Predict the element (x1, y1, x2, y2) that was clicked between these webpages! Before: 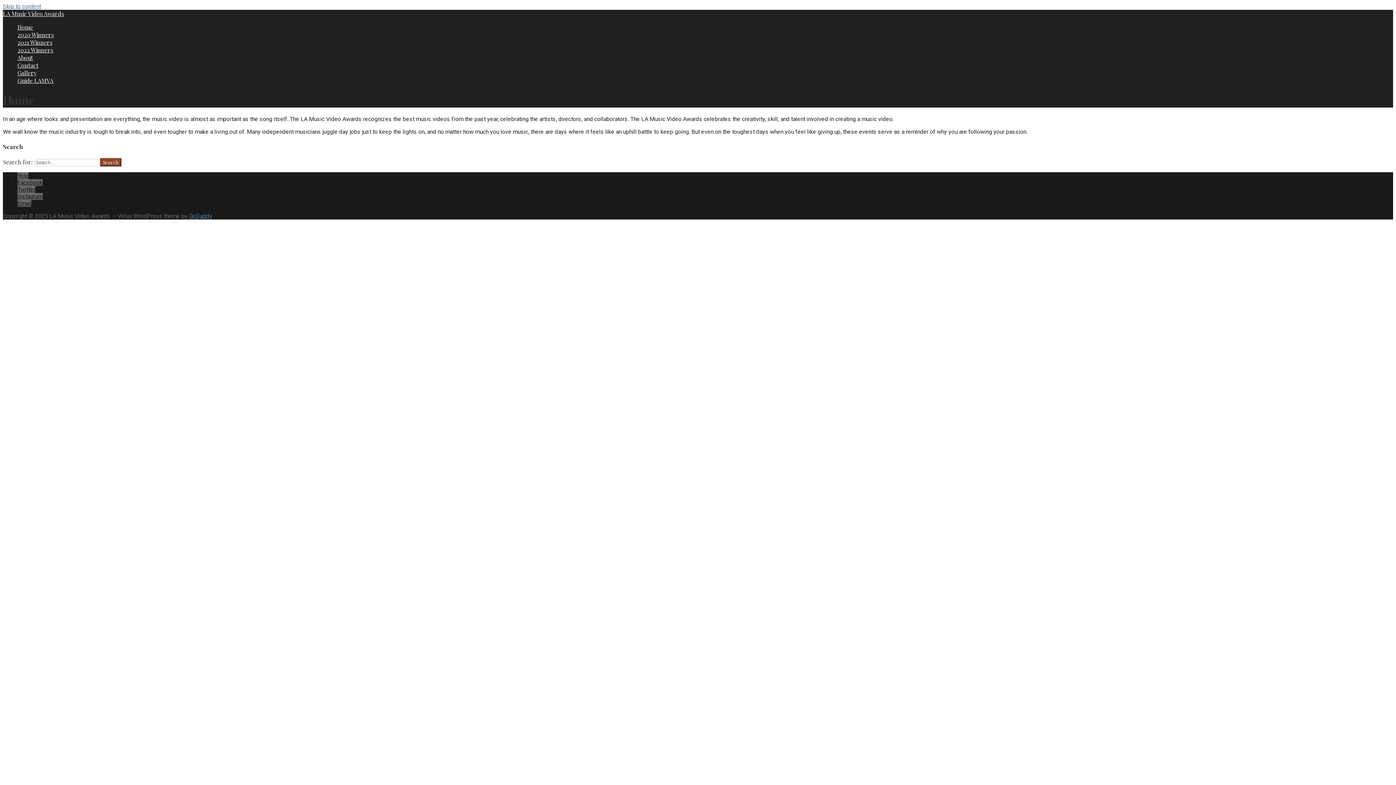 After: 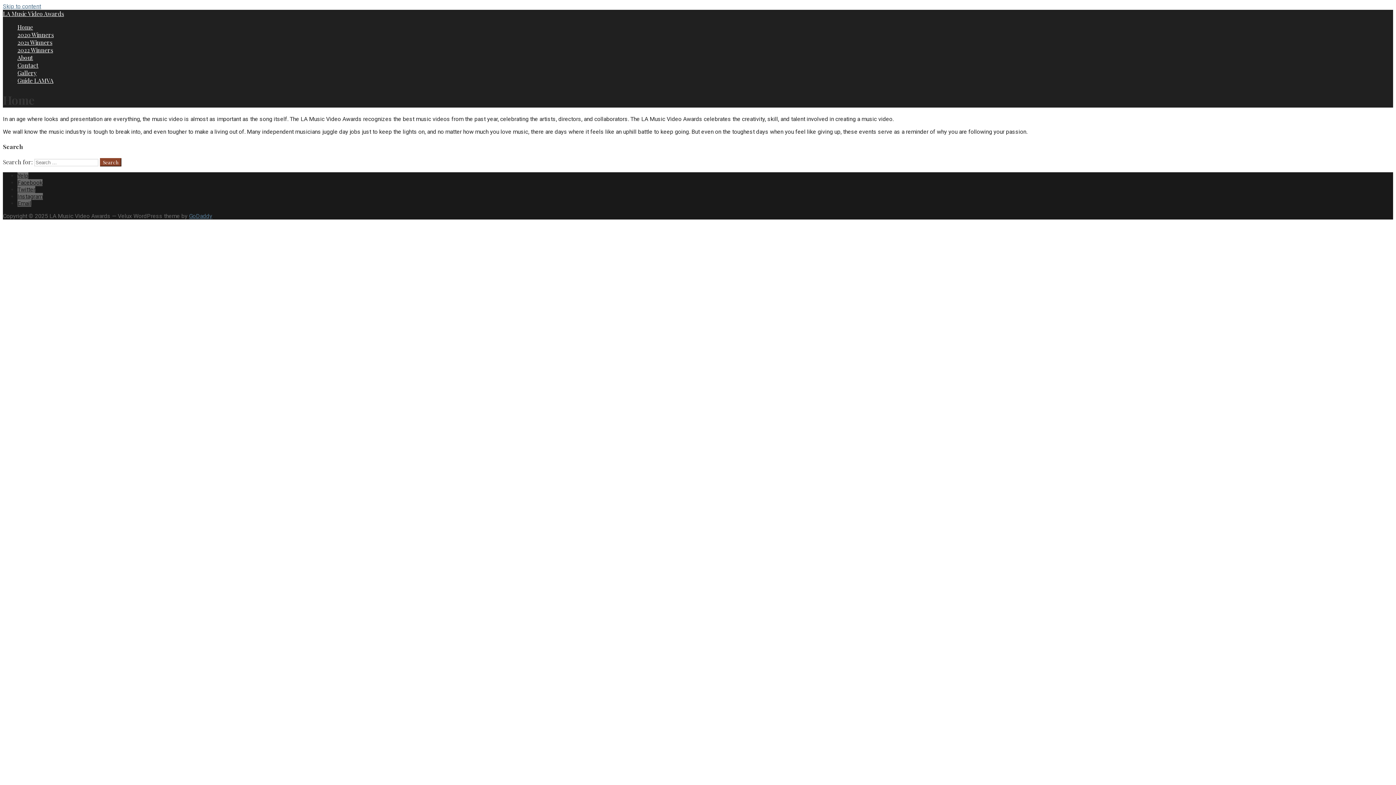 Action: bbox: (17, 61, 38, 69) label: Contact